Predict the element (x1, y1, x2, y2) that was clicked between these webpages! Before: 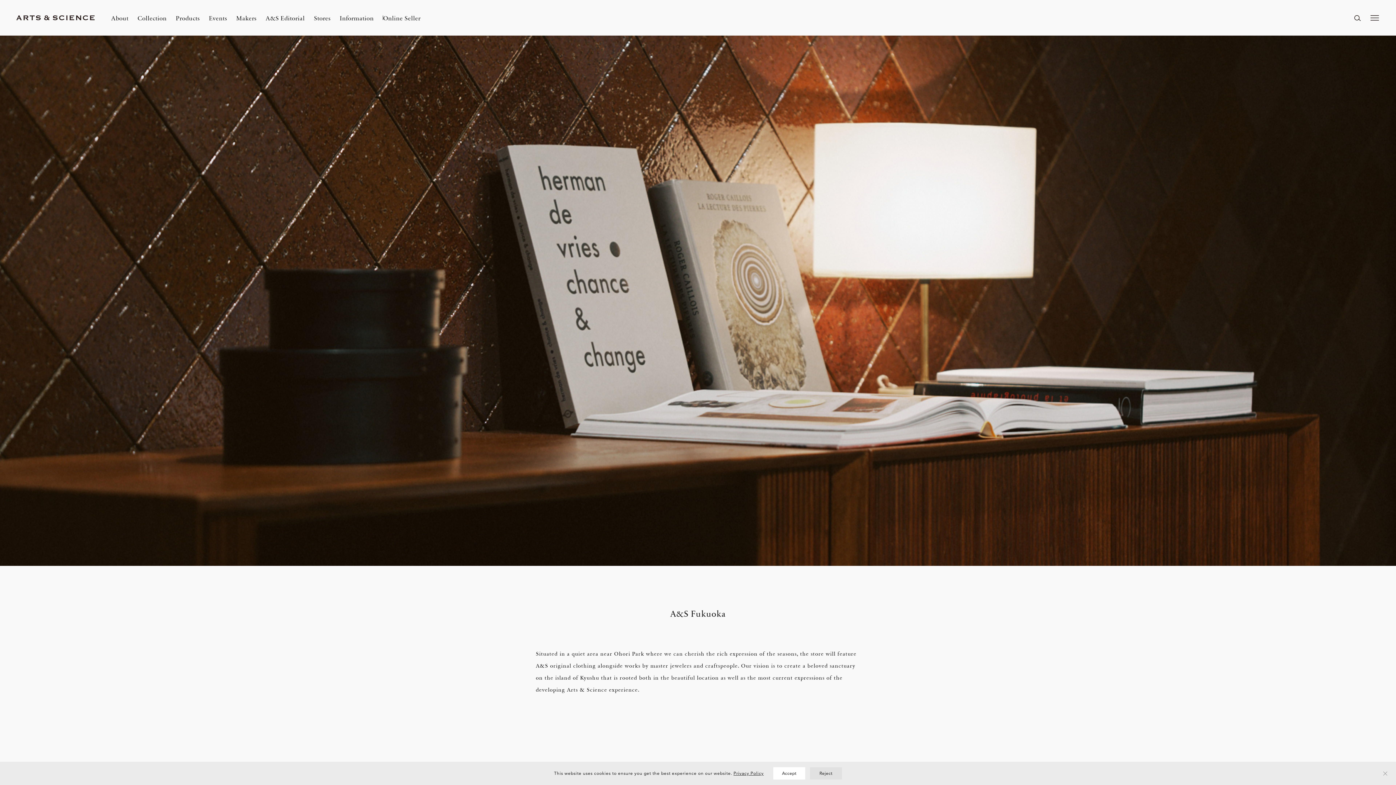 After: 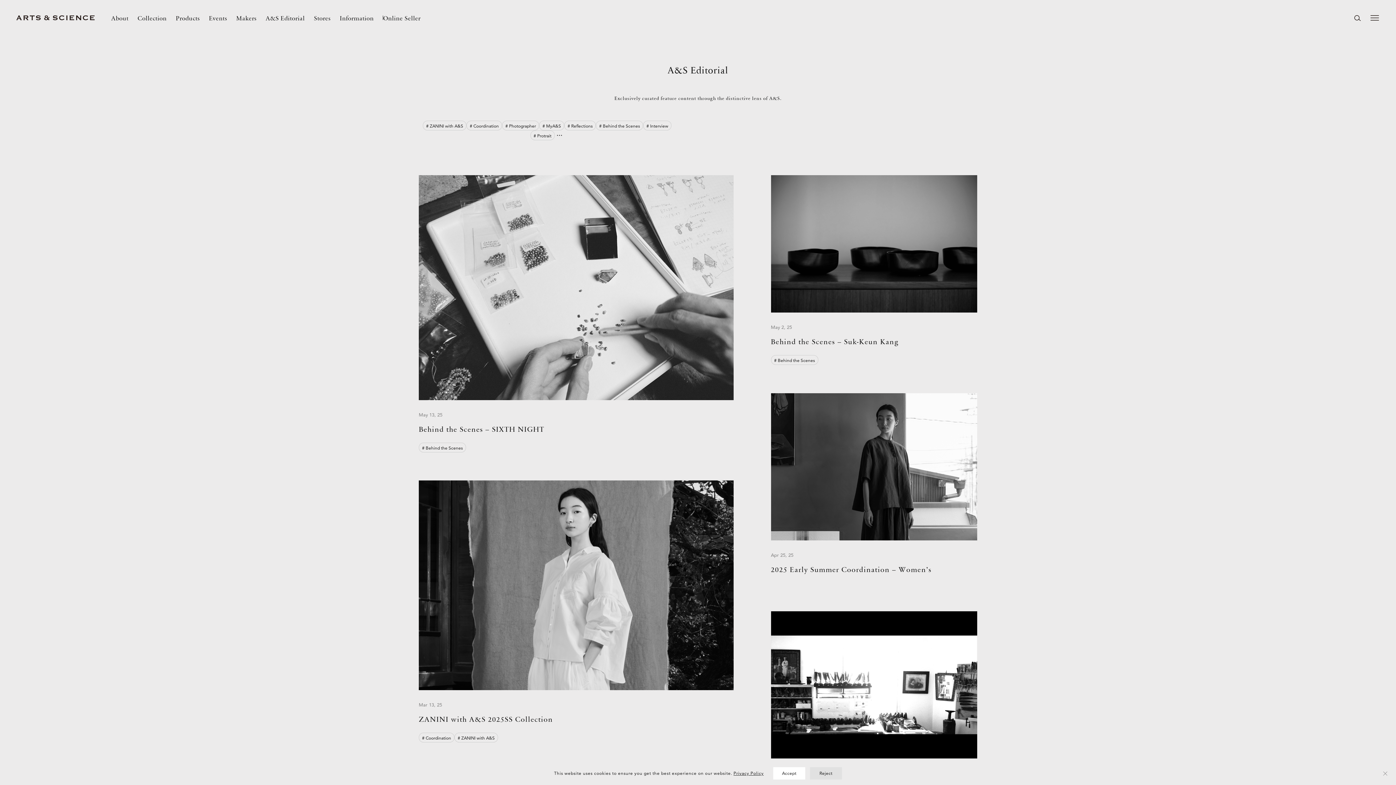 Action: bbox: (265, 13, 304, 21) label: A&S Editorial